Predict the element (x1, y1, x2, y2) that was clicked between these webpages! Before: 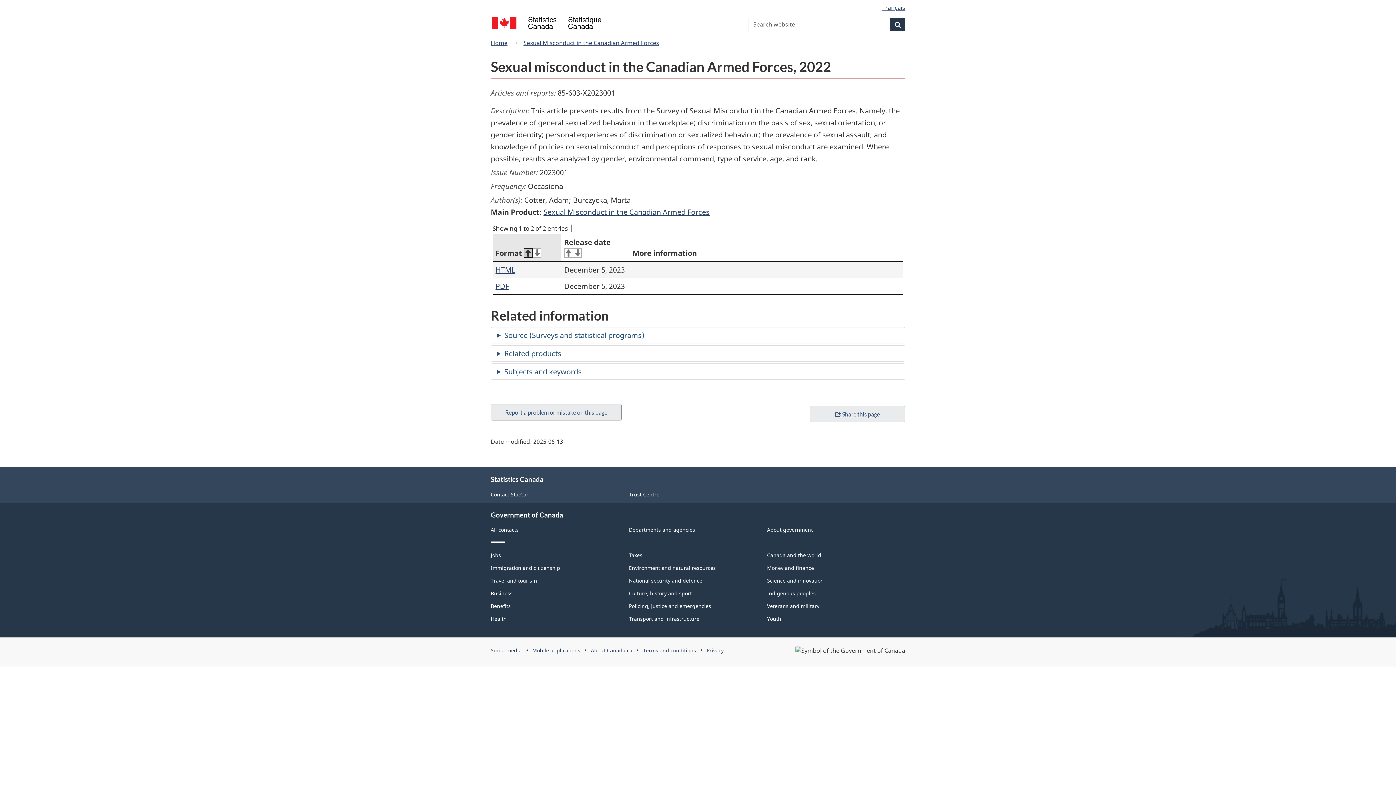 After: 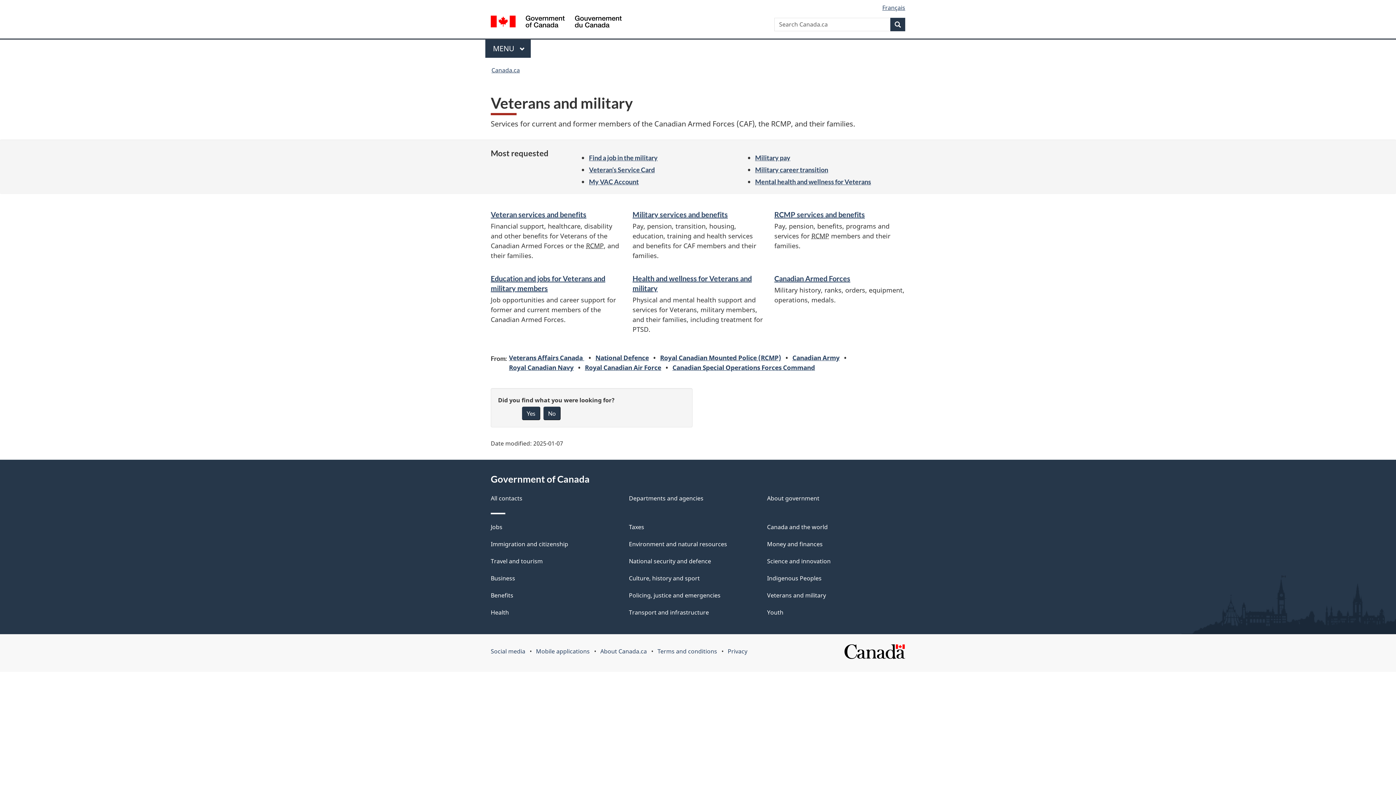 Action: label: Veterans and military bbox: (767, 602, 819, 609)